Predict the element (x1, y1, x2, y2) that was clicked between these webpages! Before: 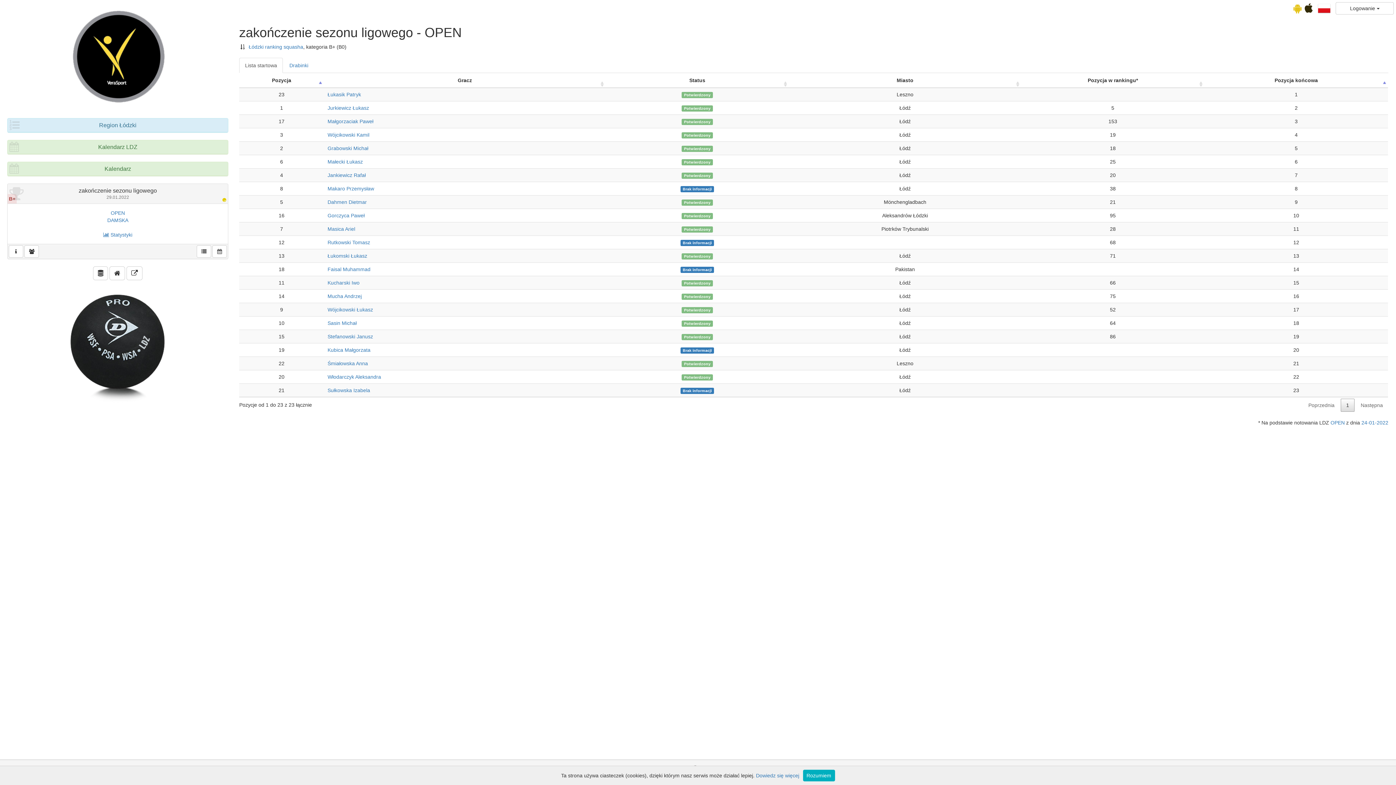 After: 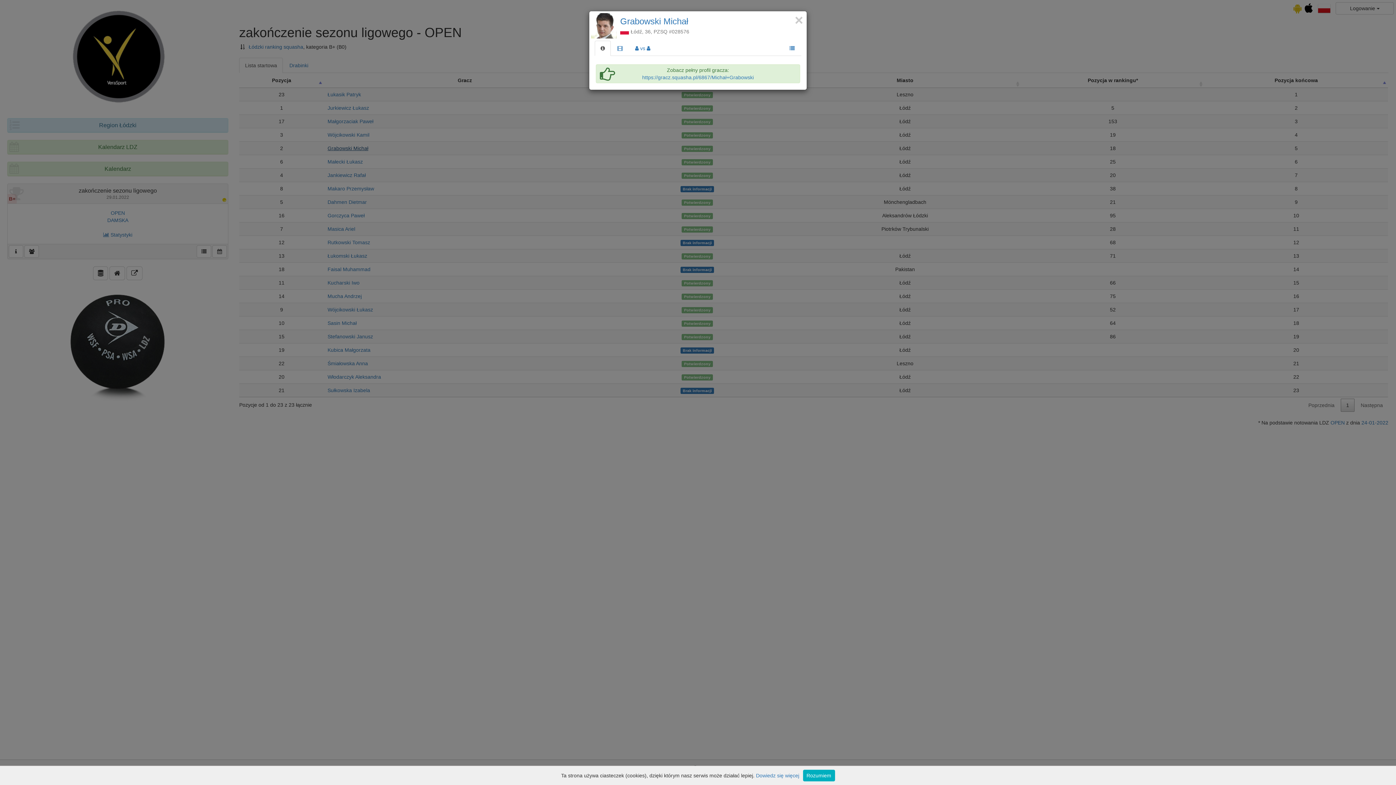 Action: label: Grabowski Michał bbox: (327, 145, 368, 151)